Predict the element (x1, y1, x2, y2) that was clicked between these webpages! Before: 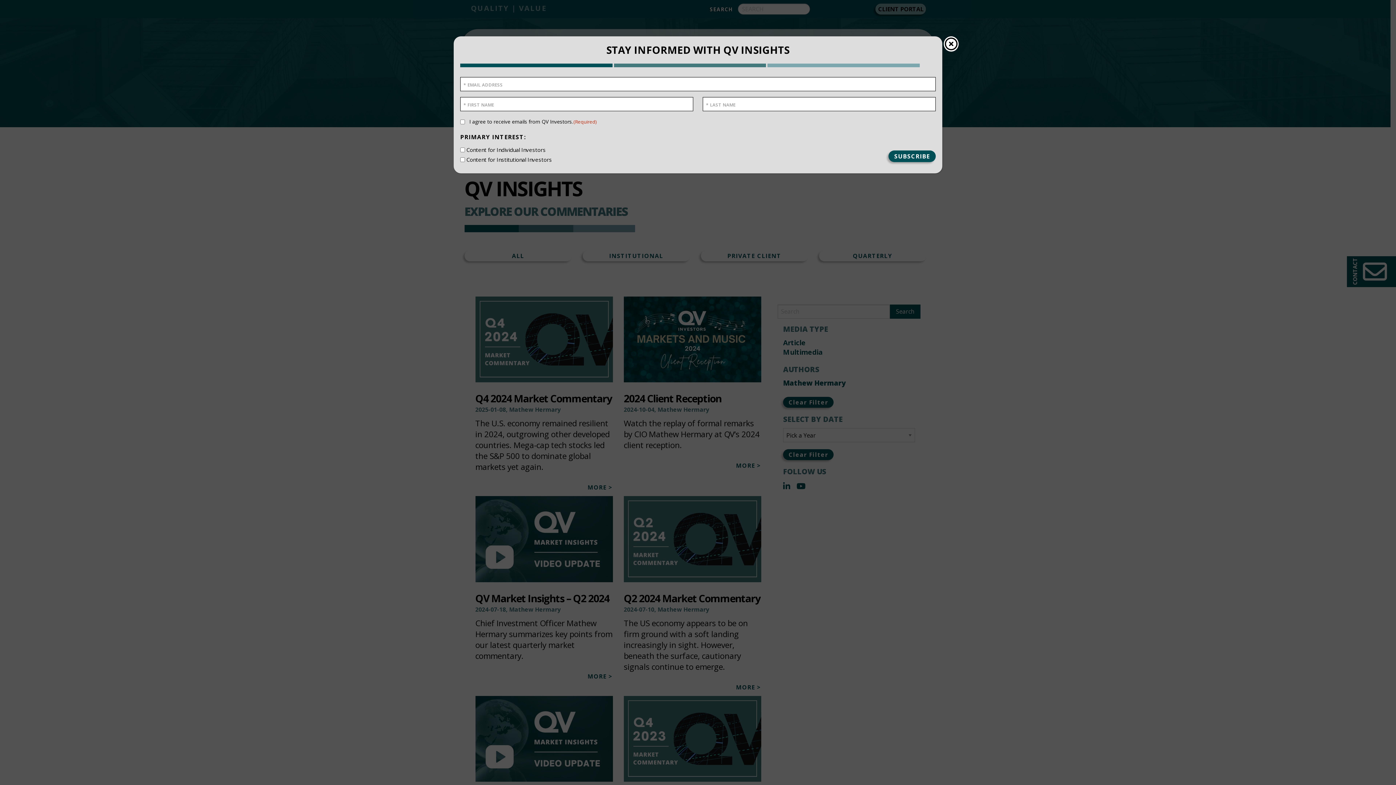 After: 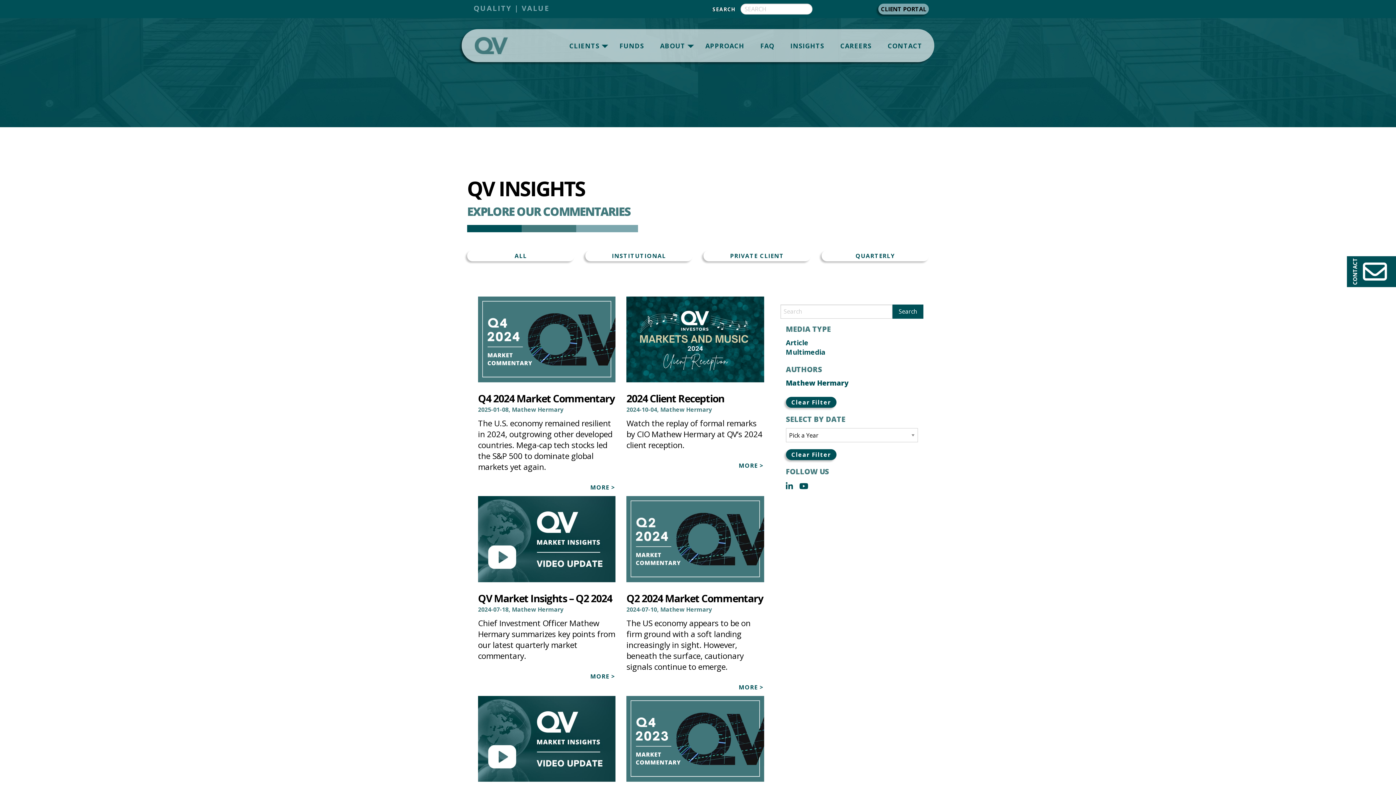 Action: label: Close bbox: (944, 36, 958, 51)